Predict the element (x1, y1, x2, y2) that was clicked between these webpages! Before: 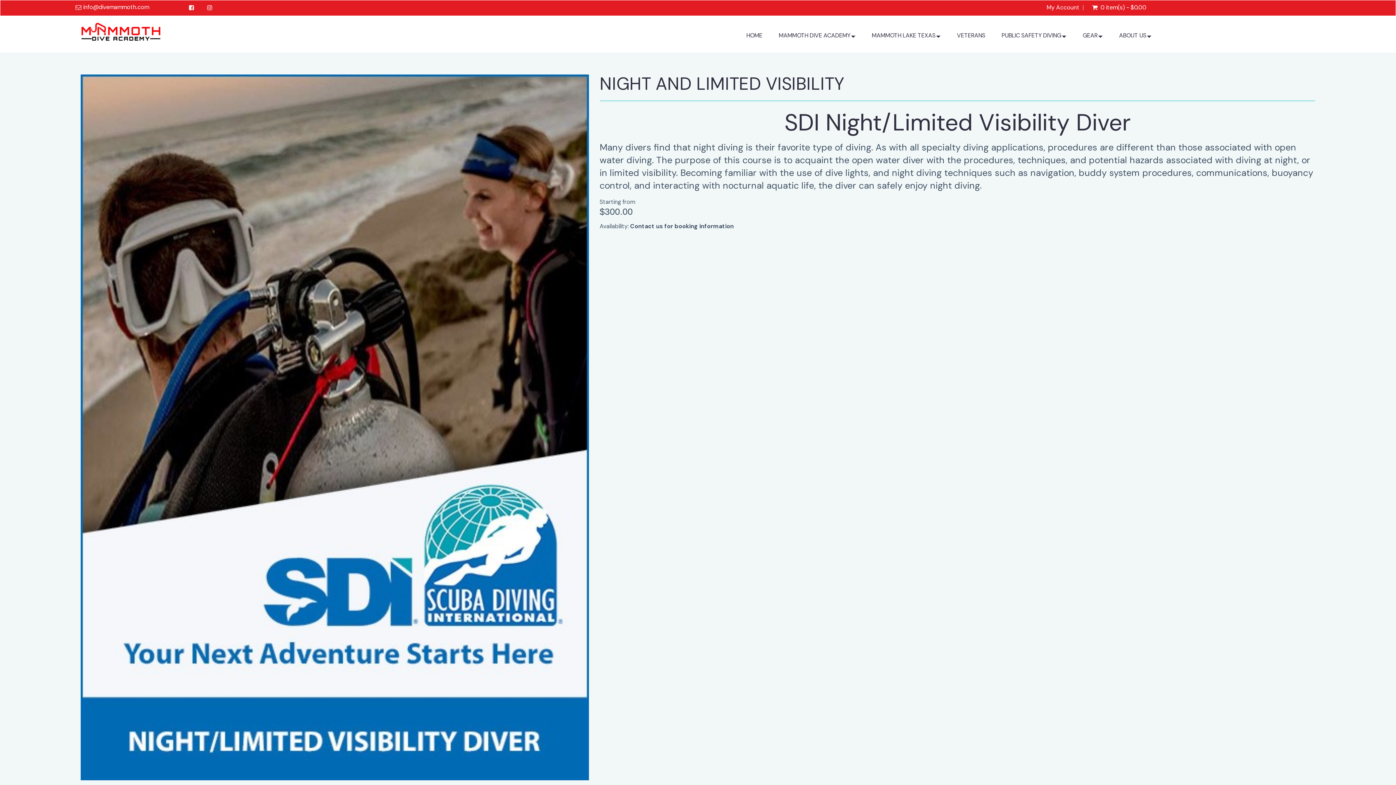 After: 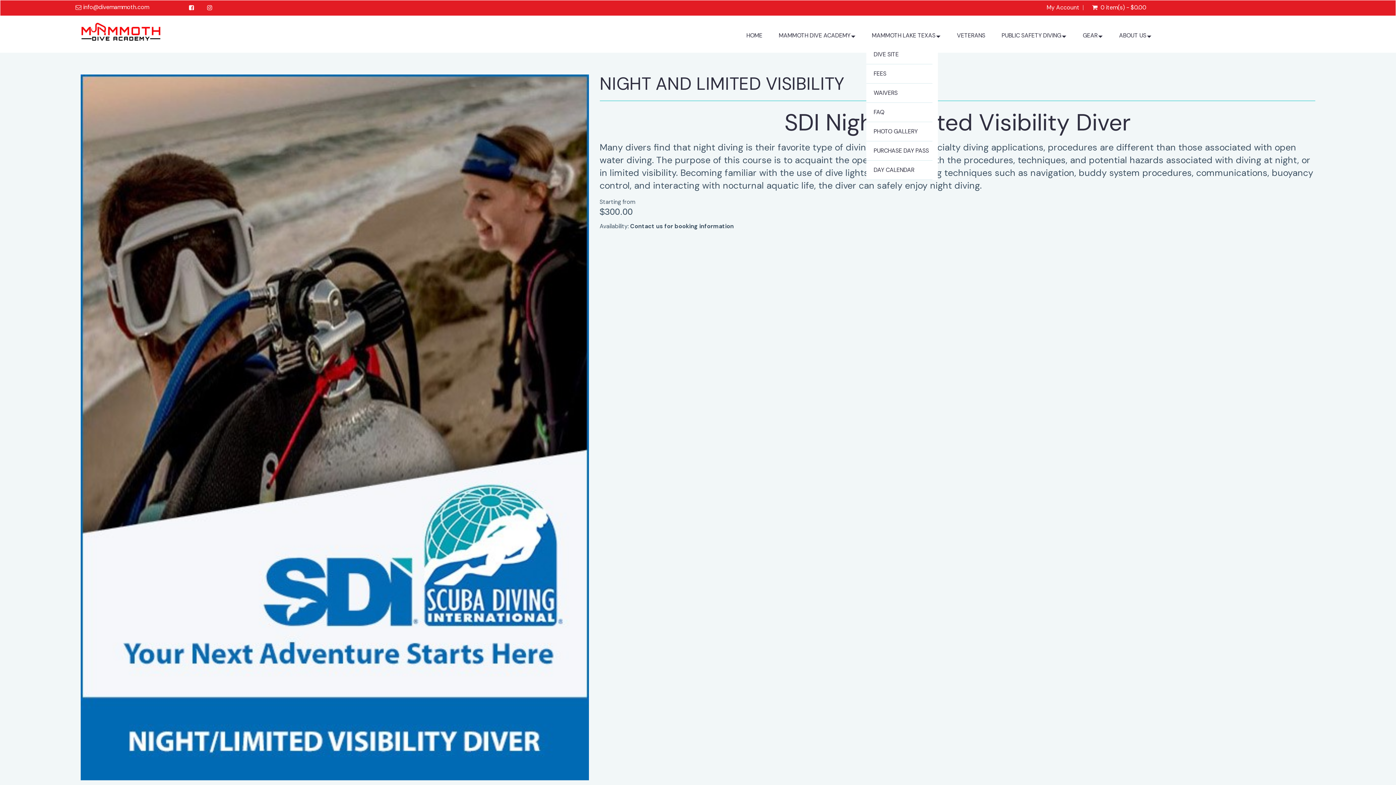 Action: label: MAMMOTH LAKE TEXAS bbox: (866, 26, 946, 45)